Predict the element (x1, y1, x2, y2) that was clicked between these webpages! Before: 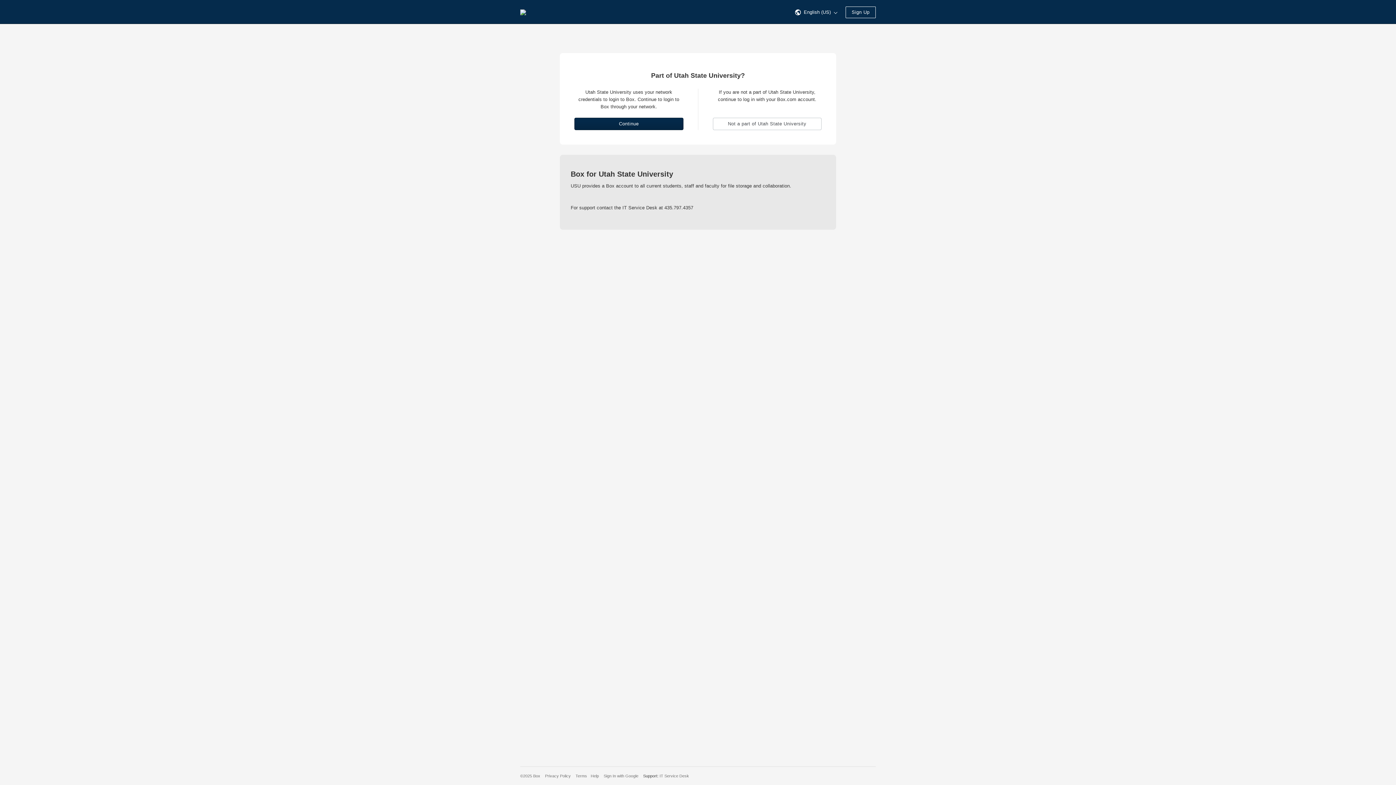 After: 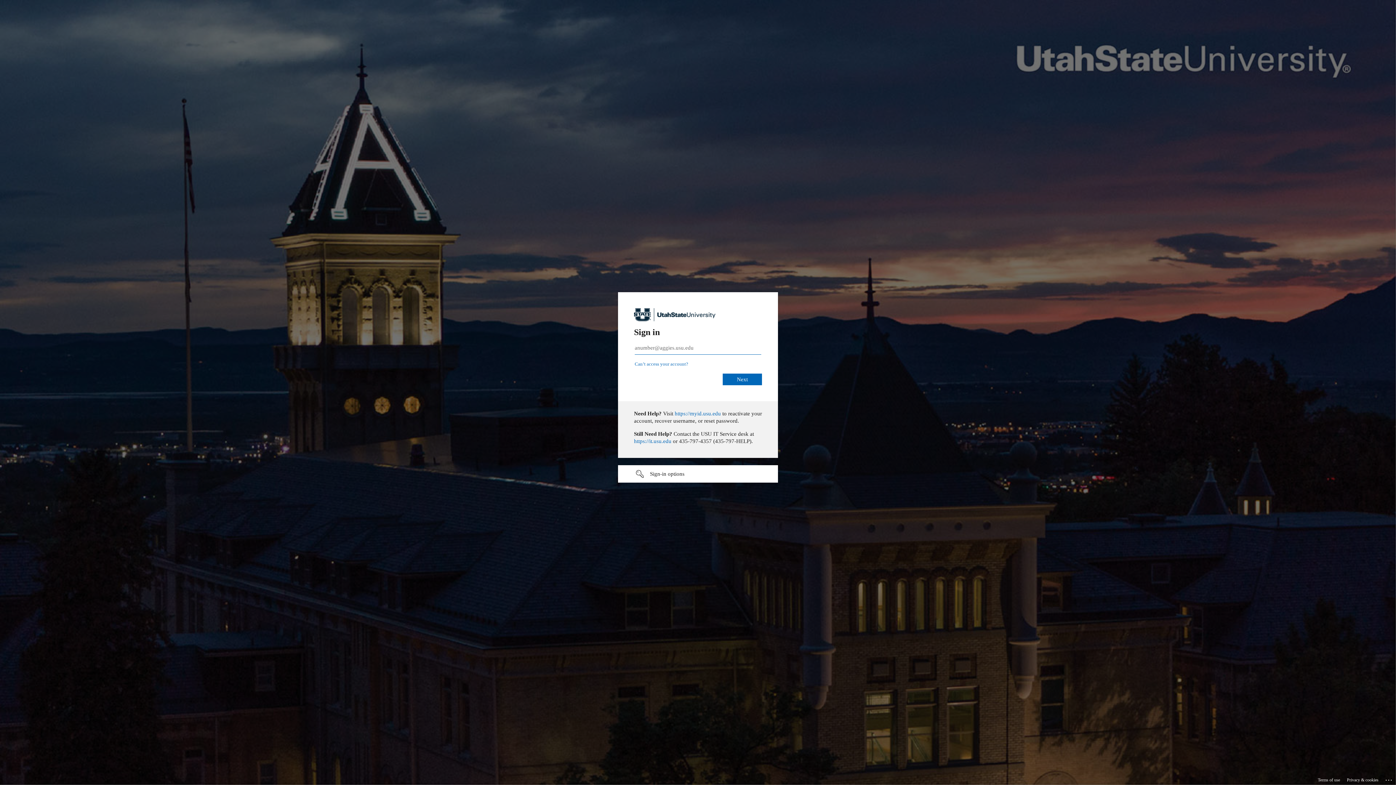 Action: bbox: (574, 117, 683, 130) label: Continue